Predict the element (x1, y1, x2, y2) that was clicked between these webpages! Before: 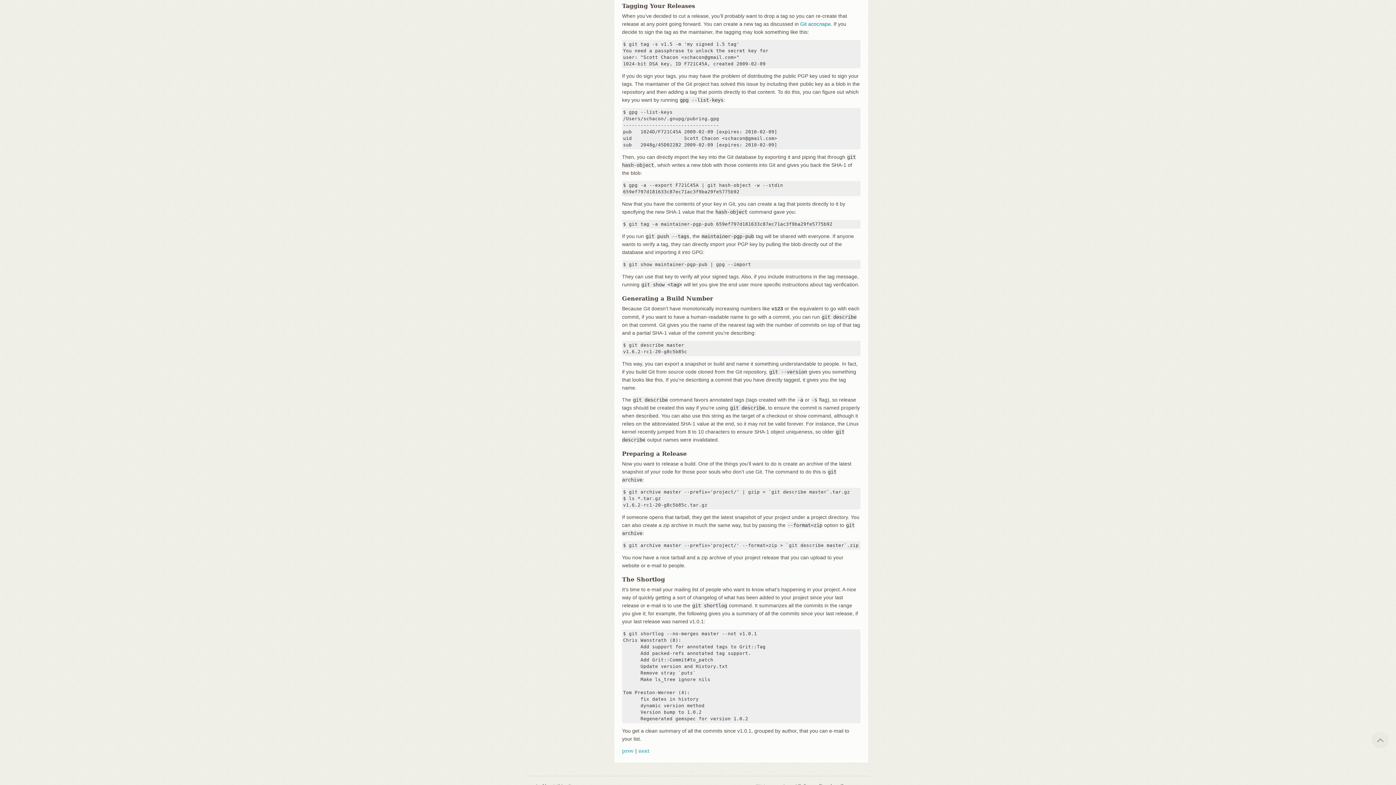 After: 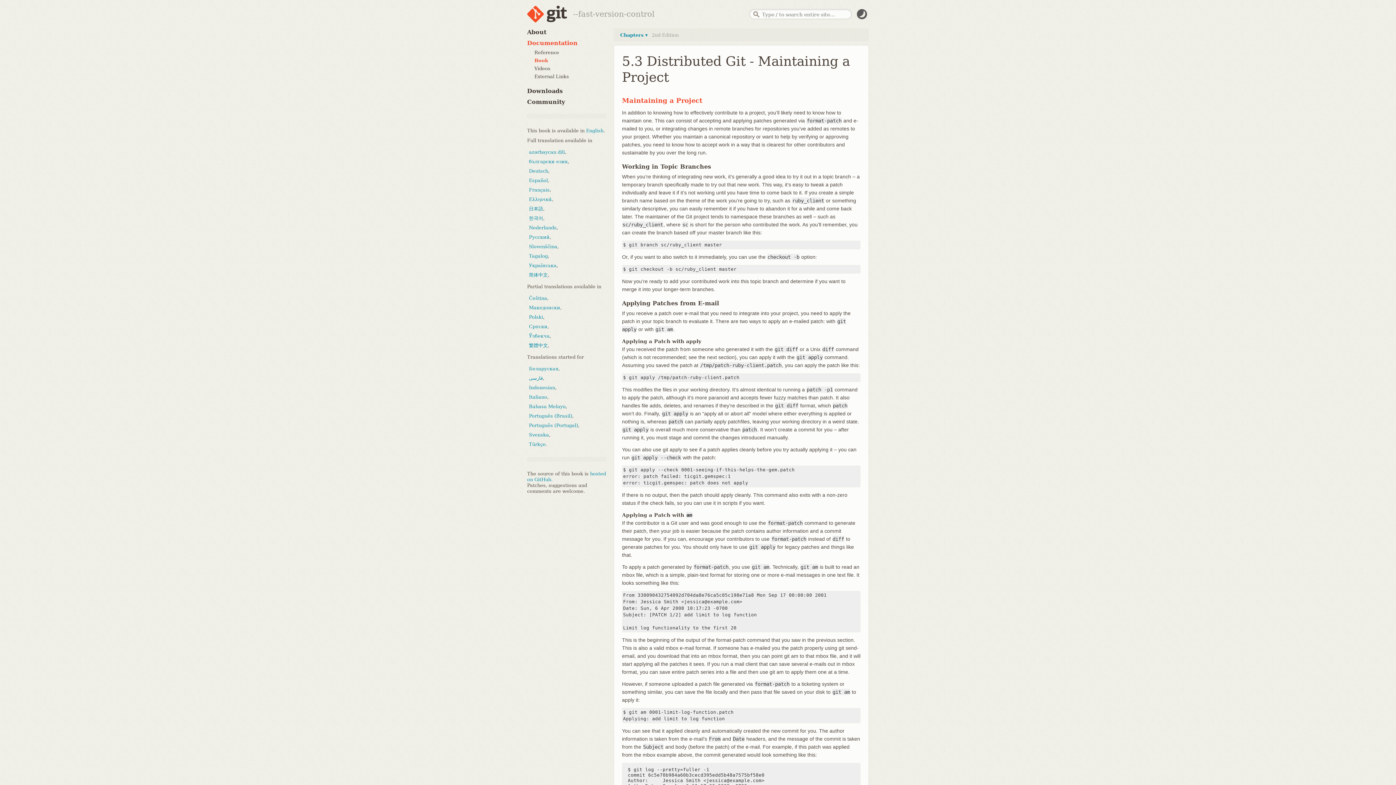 Action: bbox: (1372, 732, 1389, 749)